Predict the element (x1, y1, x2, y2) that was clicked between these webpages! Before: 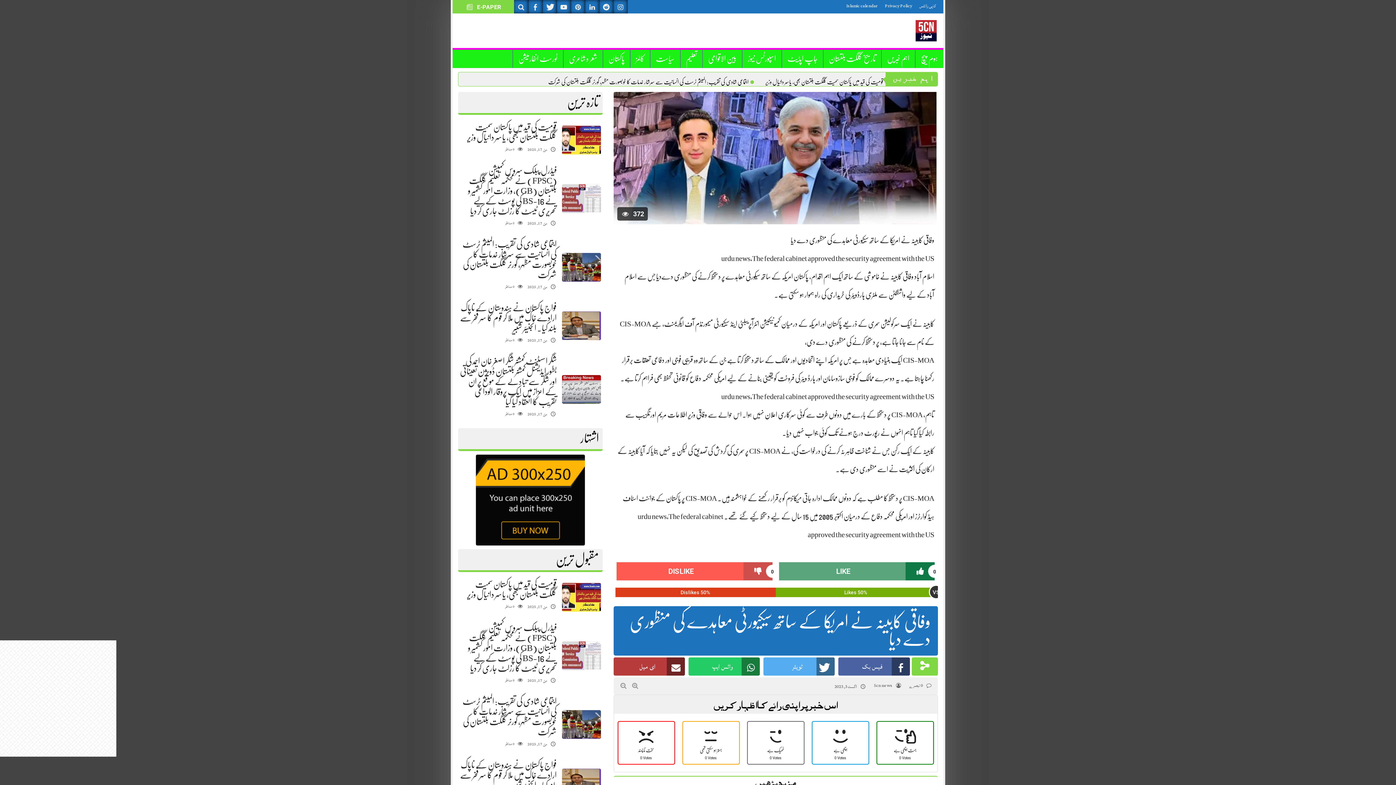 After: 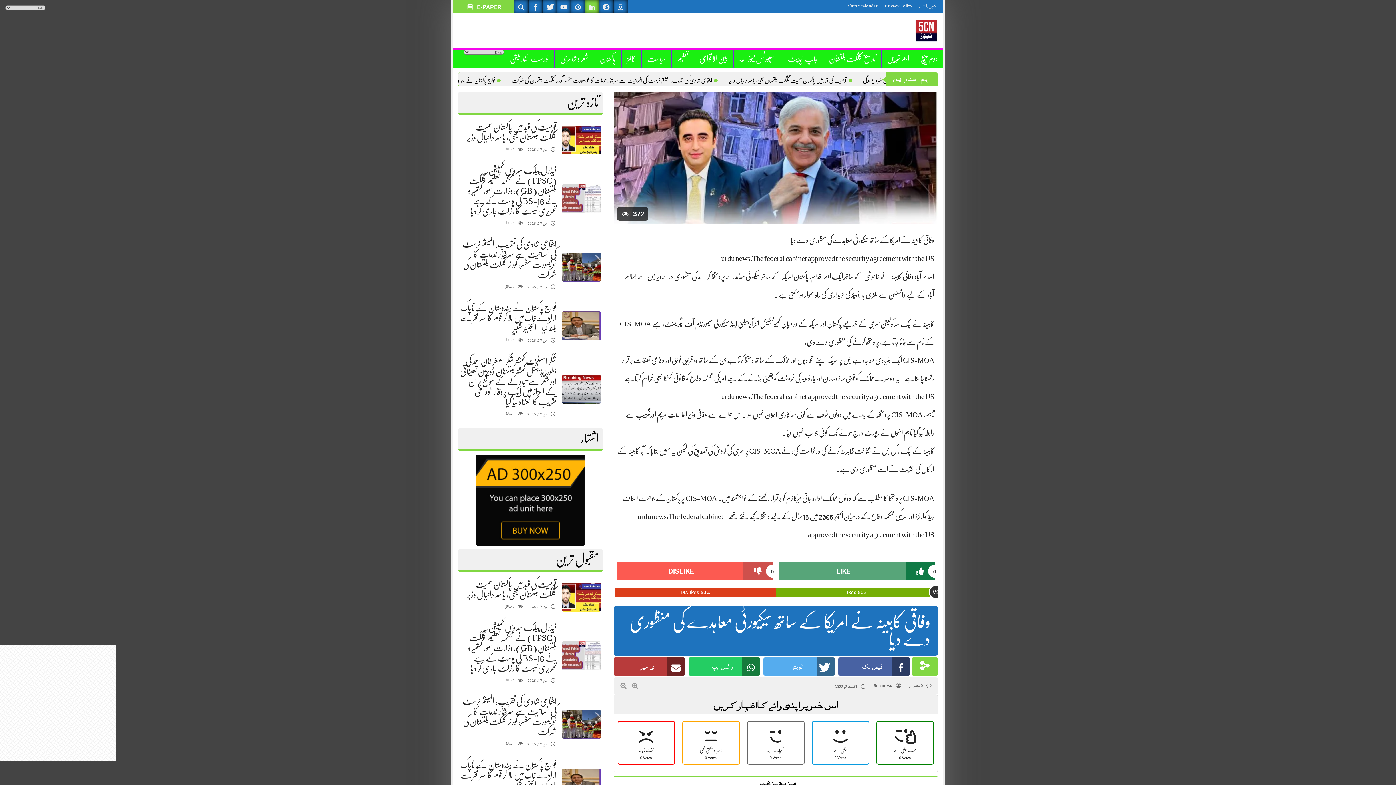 Action: bbox: (585, 0, 599, 13) label: Connect on LinkedIn